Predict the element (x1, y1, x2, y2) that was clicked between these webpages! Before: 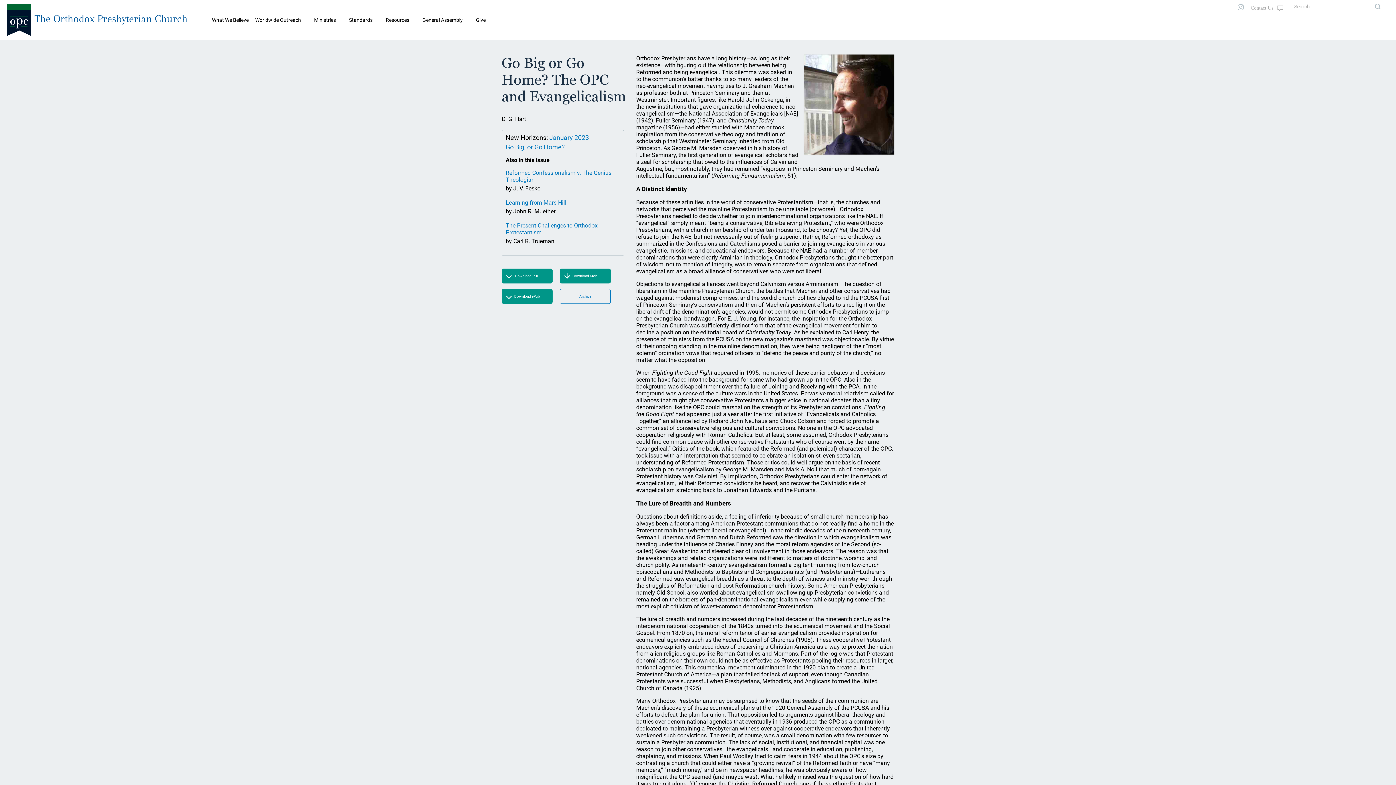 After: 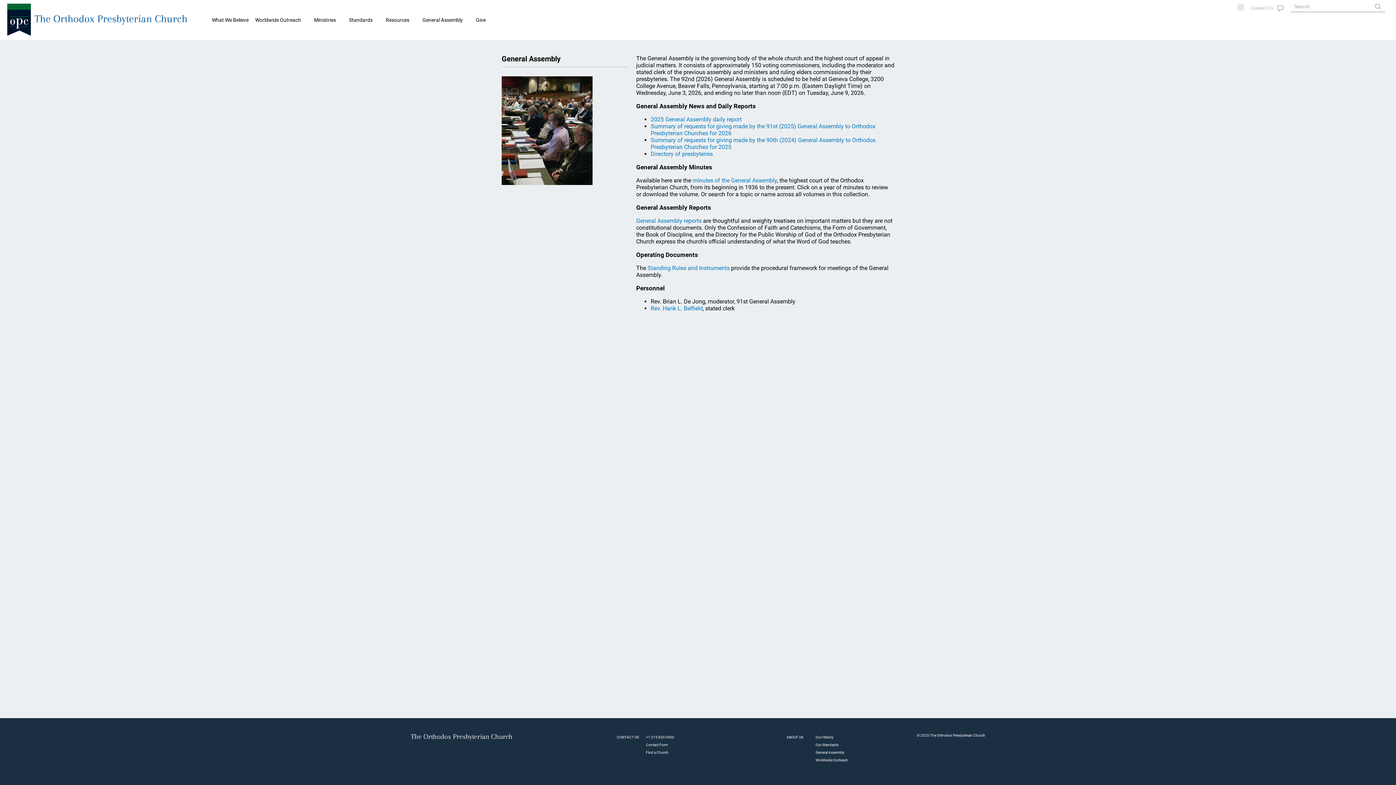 Action: label: General Assembly bbox: (420, 14, 470, 25)